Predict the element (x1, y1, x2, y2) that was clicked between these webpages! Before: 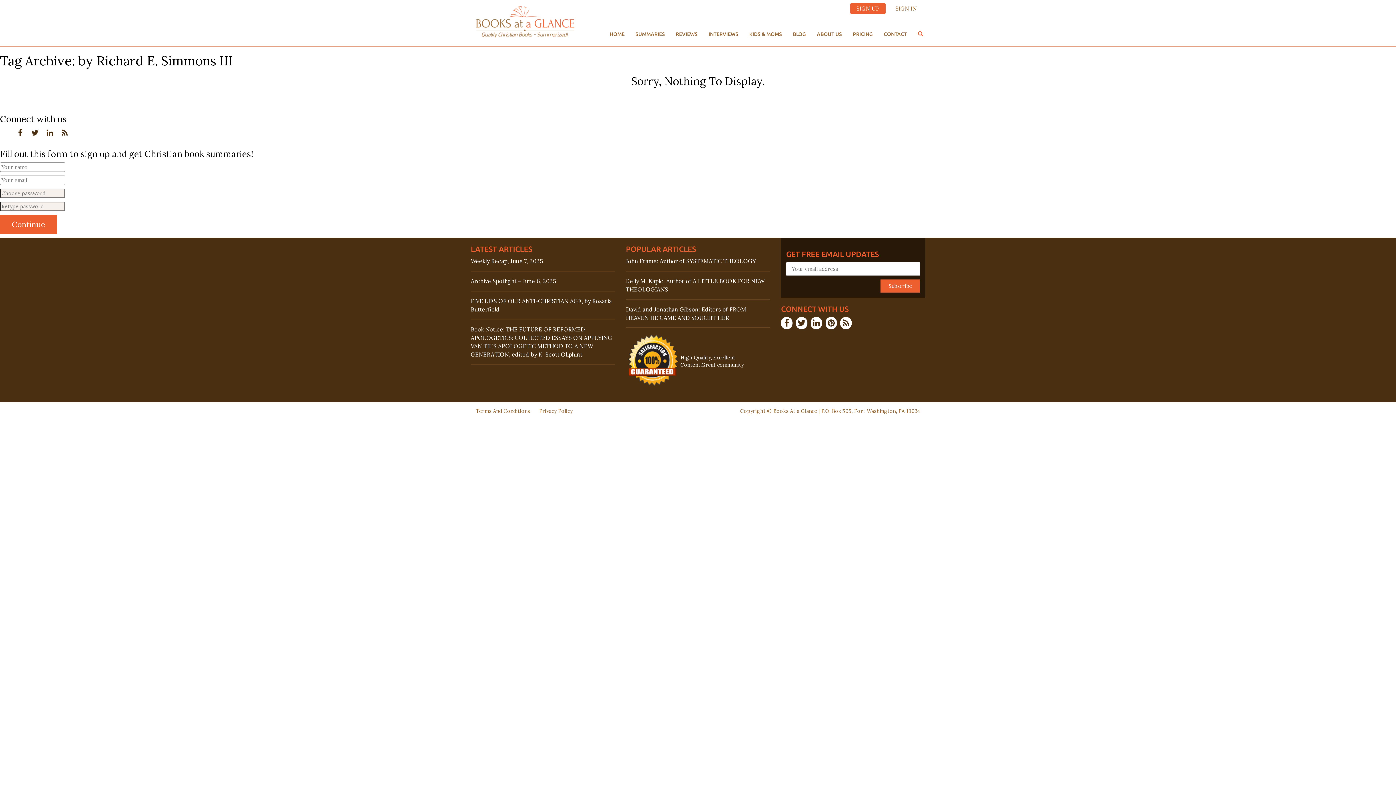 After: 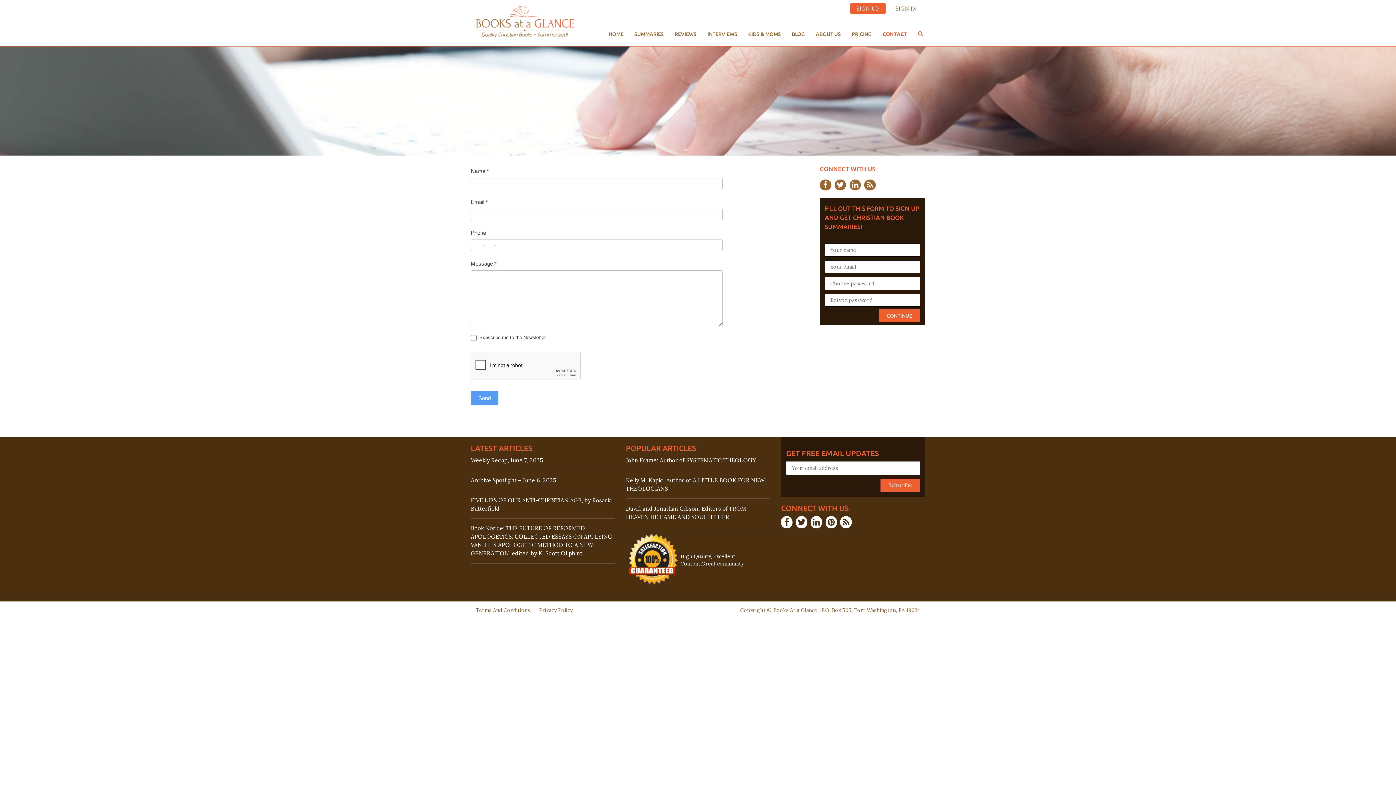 Action: bbox: (878, 25, 912, 43) label: CONTACT